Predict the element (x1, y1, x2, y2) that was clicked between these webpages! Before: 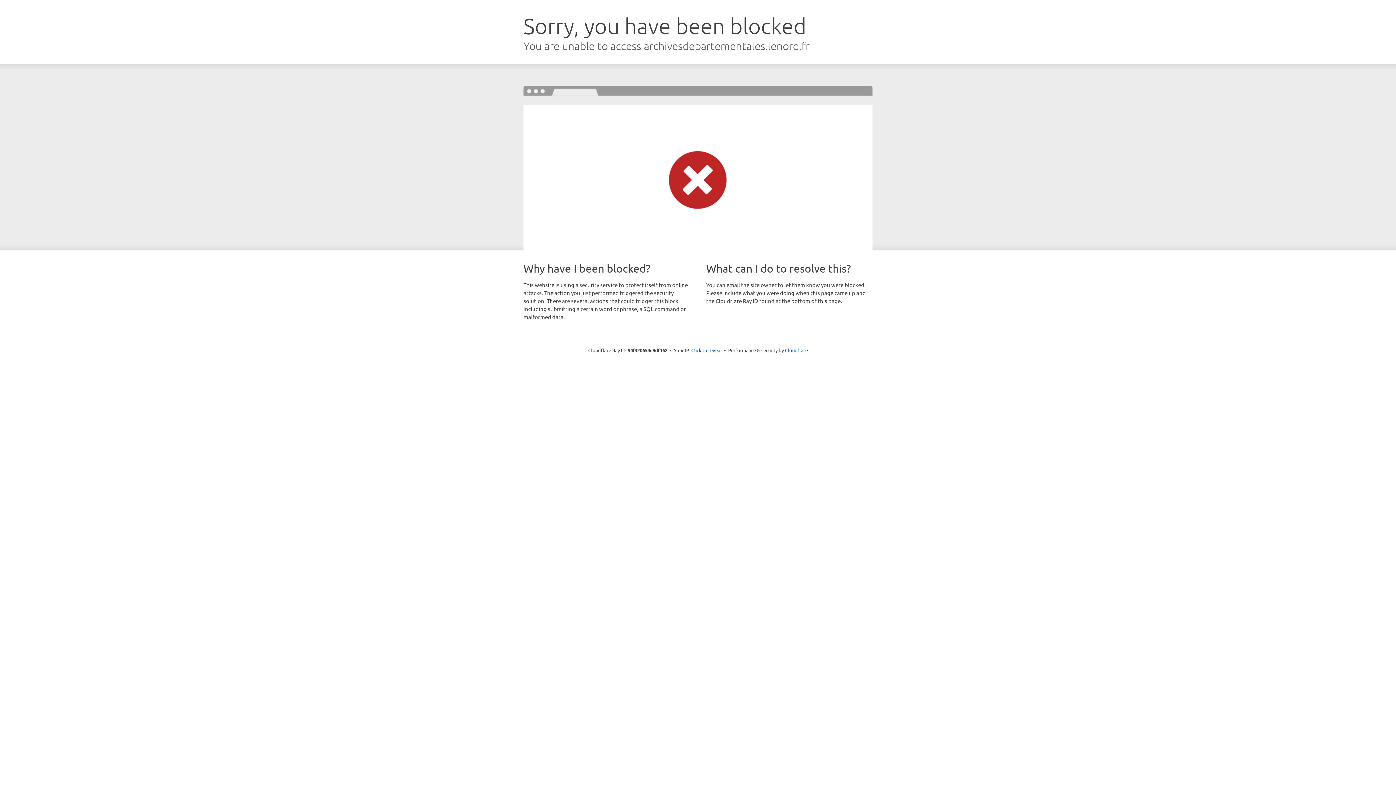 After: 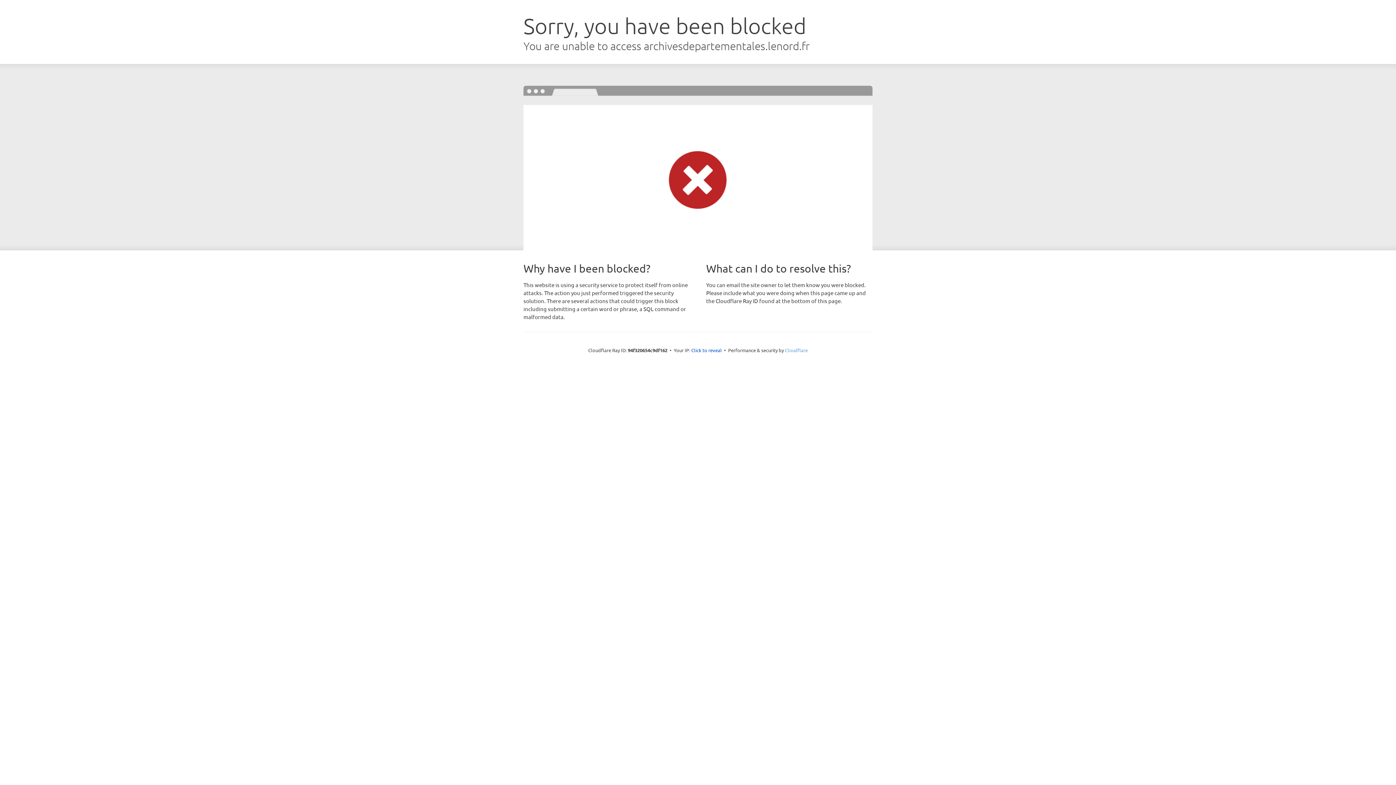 Action: bbox: (785, 347, 808, 353) label: Cloudflare